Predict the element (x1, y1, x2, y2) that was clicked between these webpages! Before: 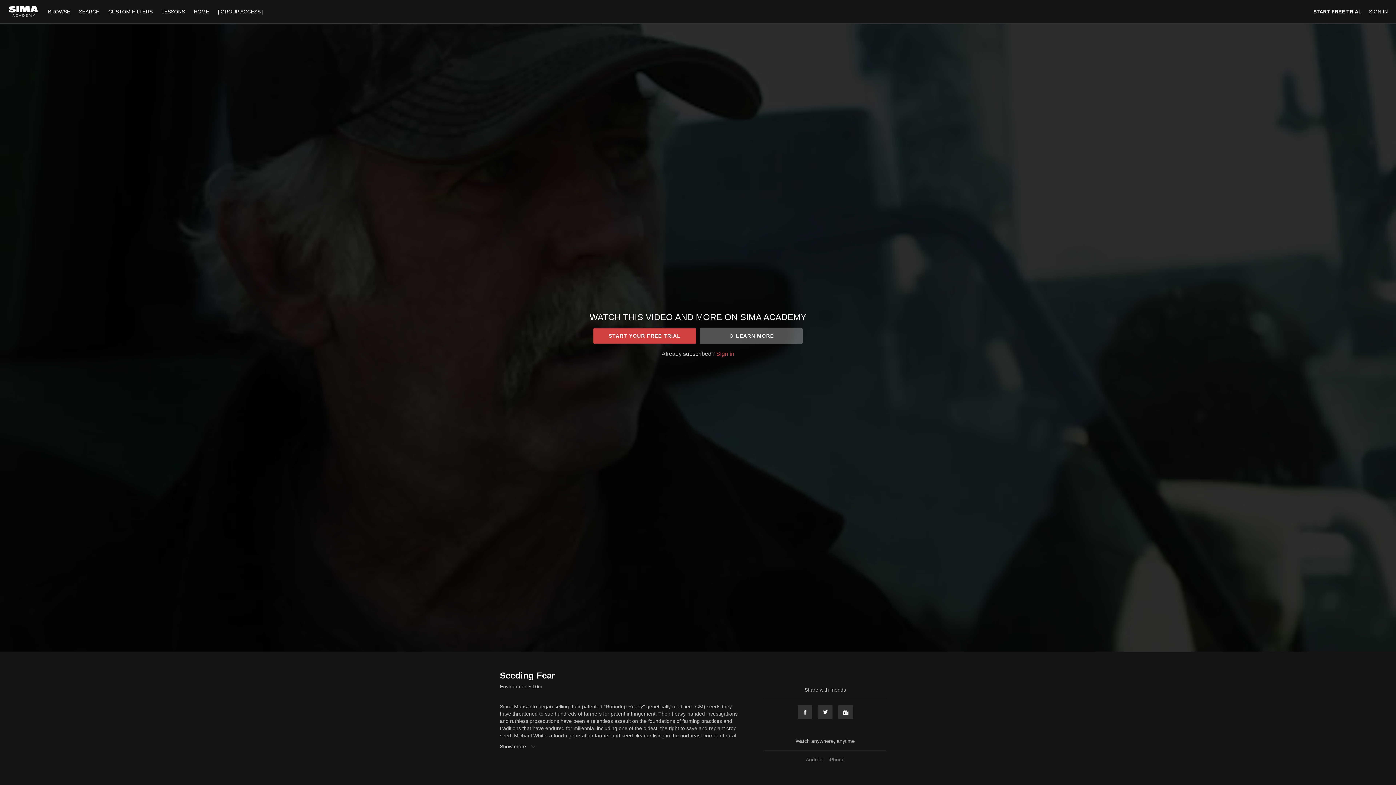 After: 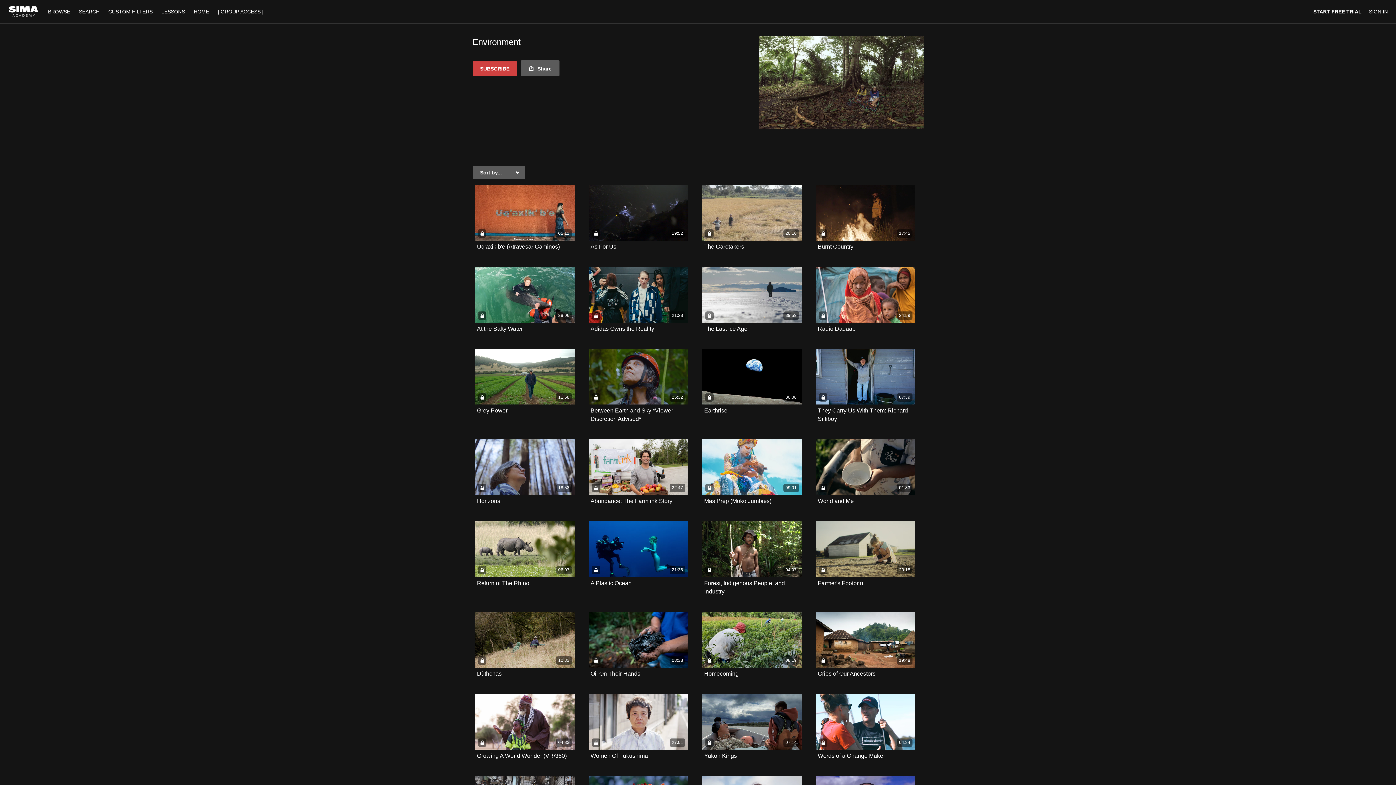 Action: label: Environment bbox: (500, 683, 529, 690)